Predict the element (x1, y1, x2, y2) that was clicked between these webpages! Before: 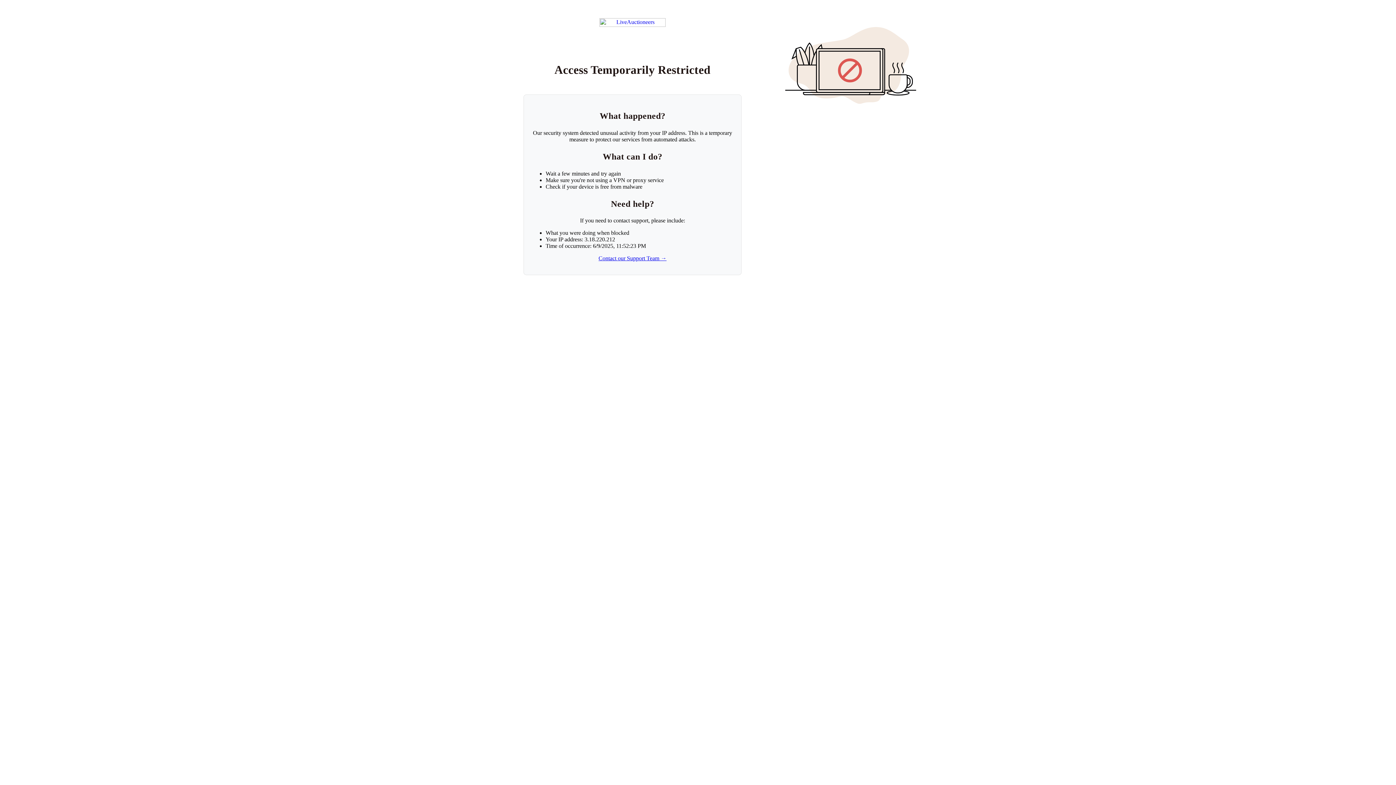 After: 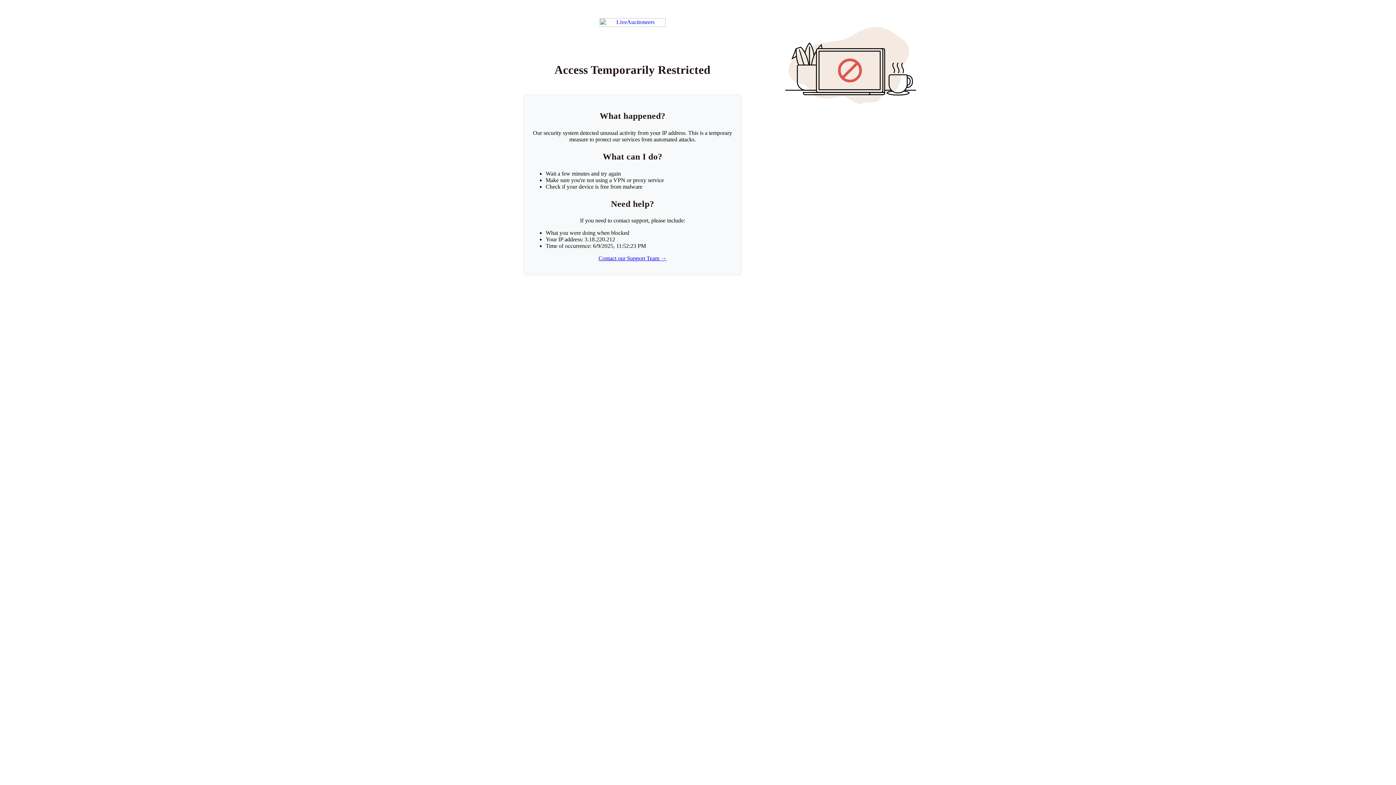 Action: bbox: (598, 255, 666, 261) label: Contact our Support Team →